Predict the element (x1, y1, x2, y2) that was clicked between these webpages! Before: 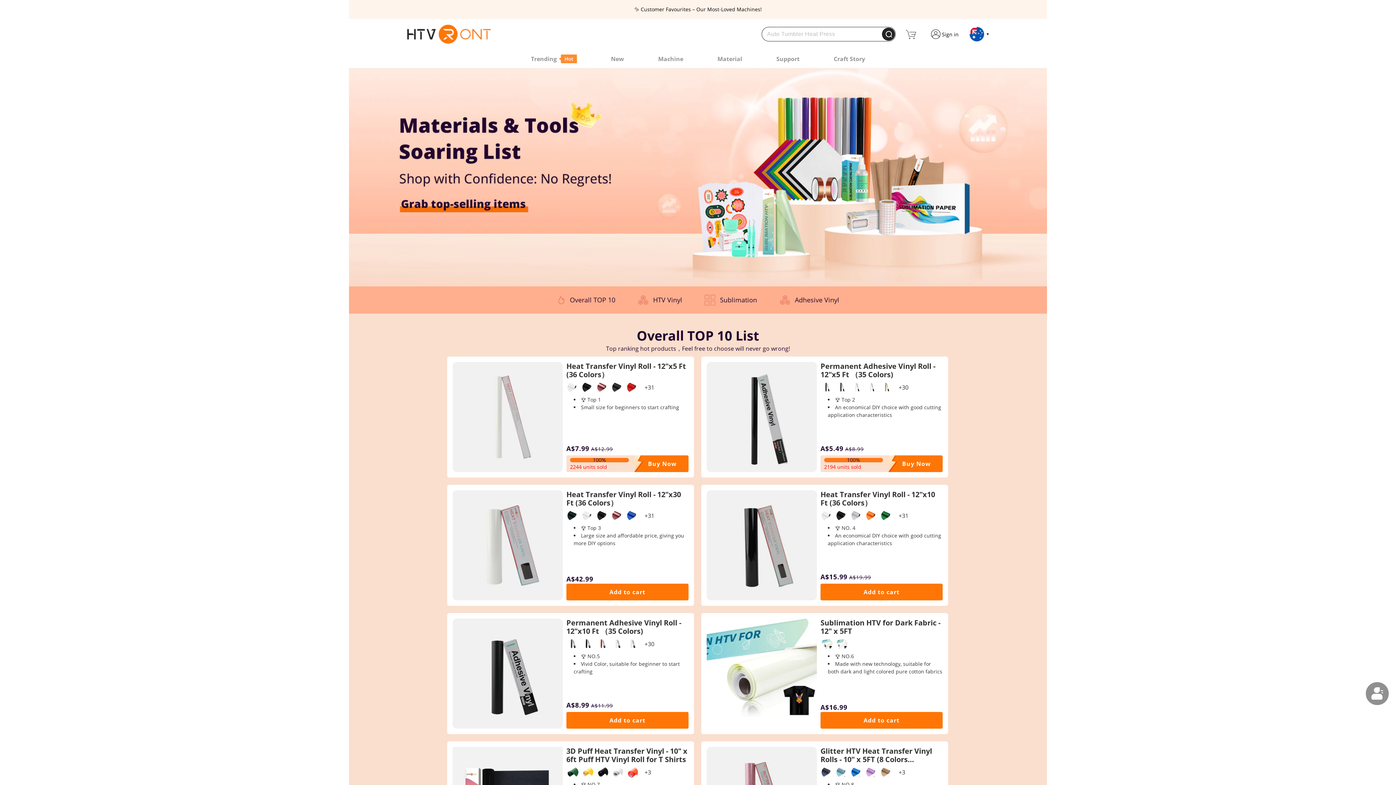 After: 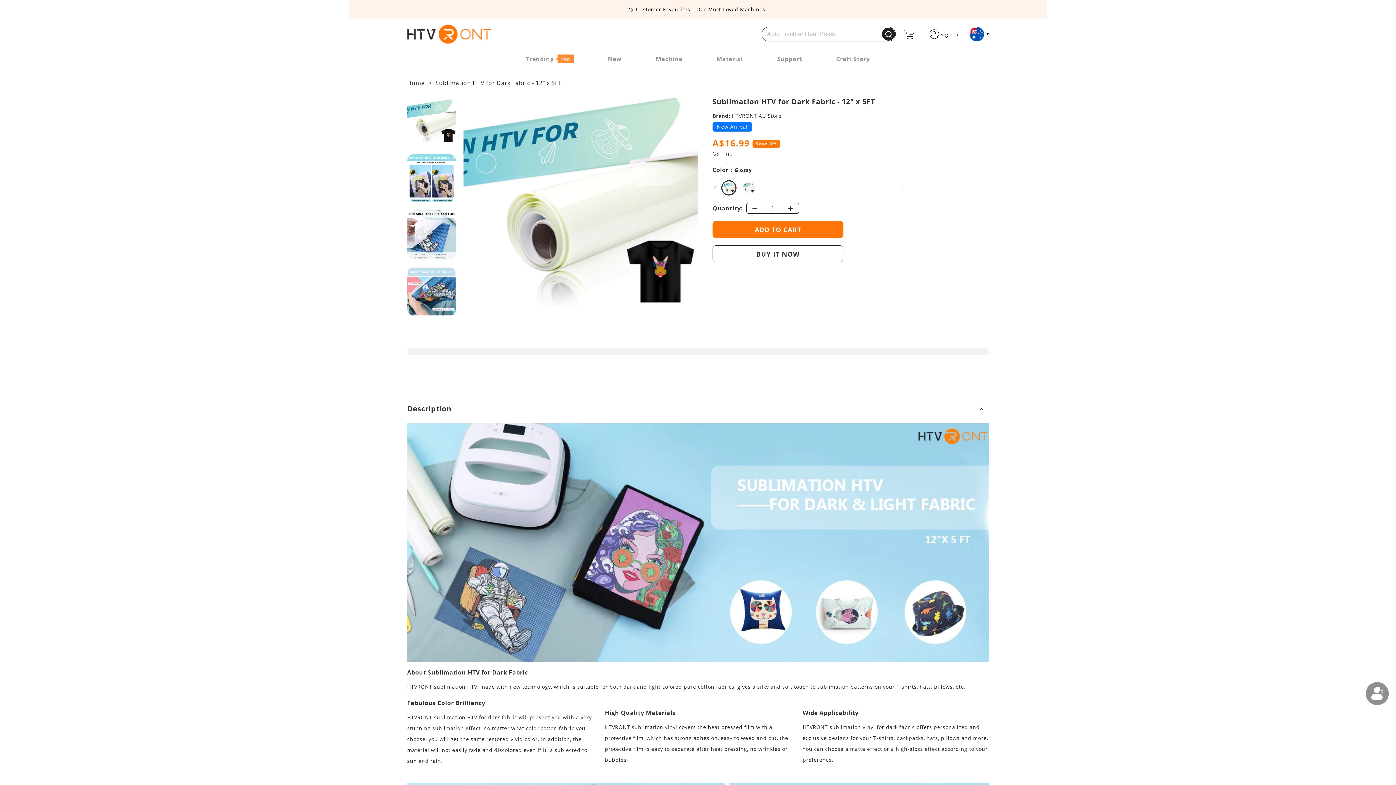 Action: bbox: (820, 618, 942, 635) label: Sublimation HTV for Dark Fabric - 12" x 5FT